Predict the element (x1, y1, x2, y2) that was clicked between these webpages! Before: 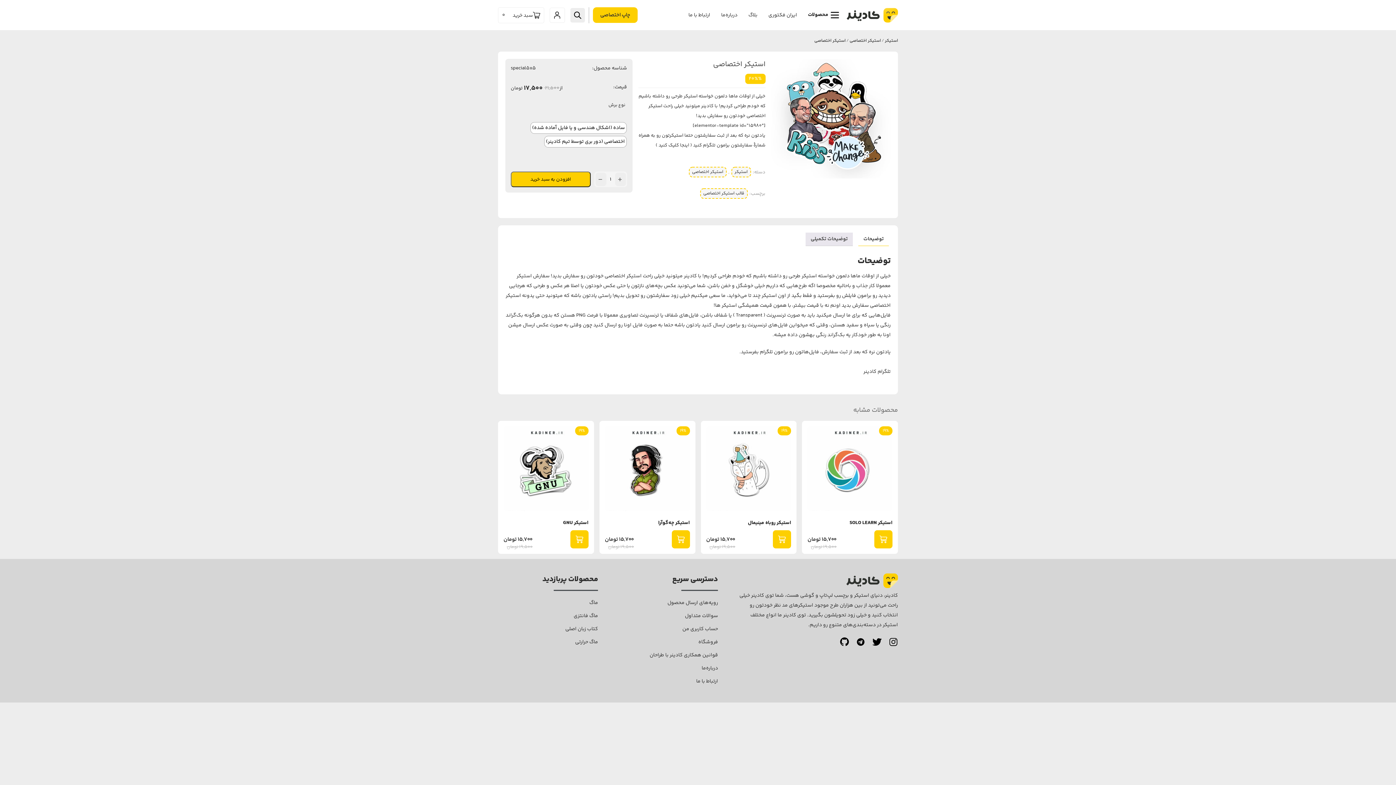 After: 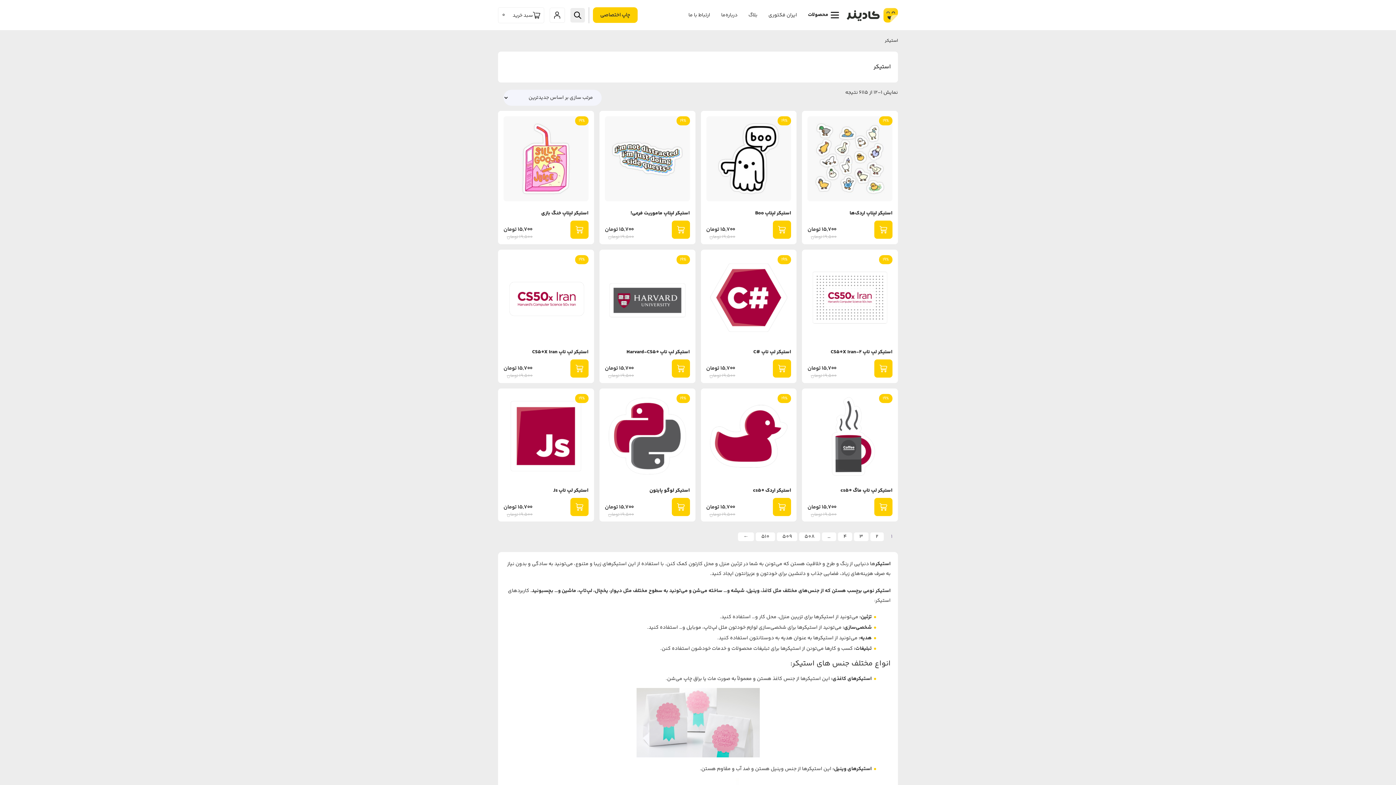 Action: bbox: (885, 37, 898, 44) label: استیکر